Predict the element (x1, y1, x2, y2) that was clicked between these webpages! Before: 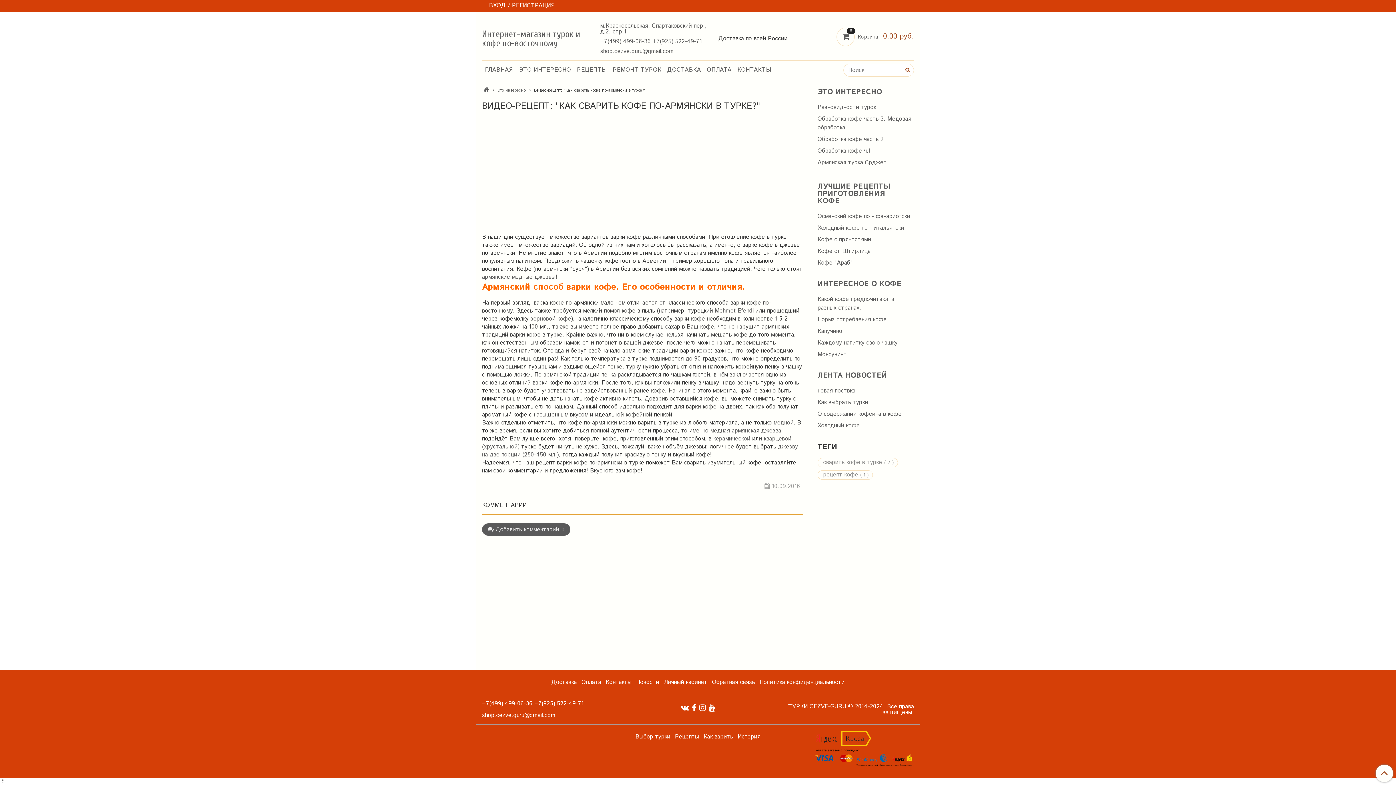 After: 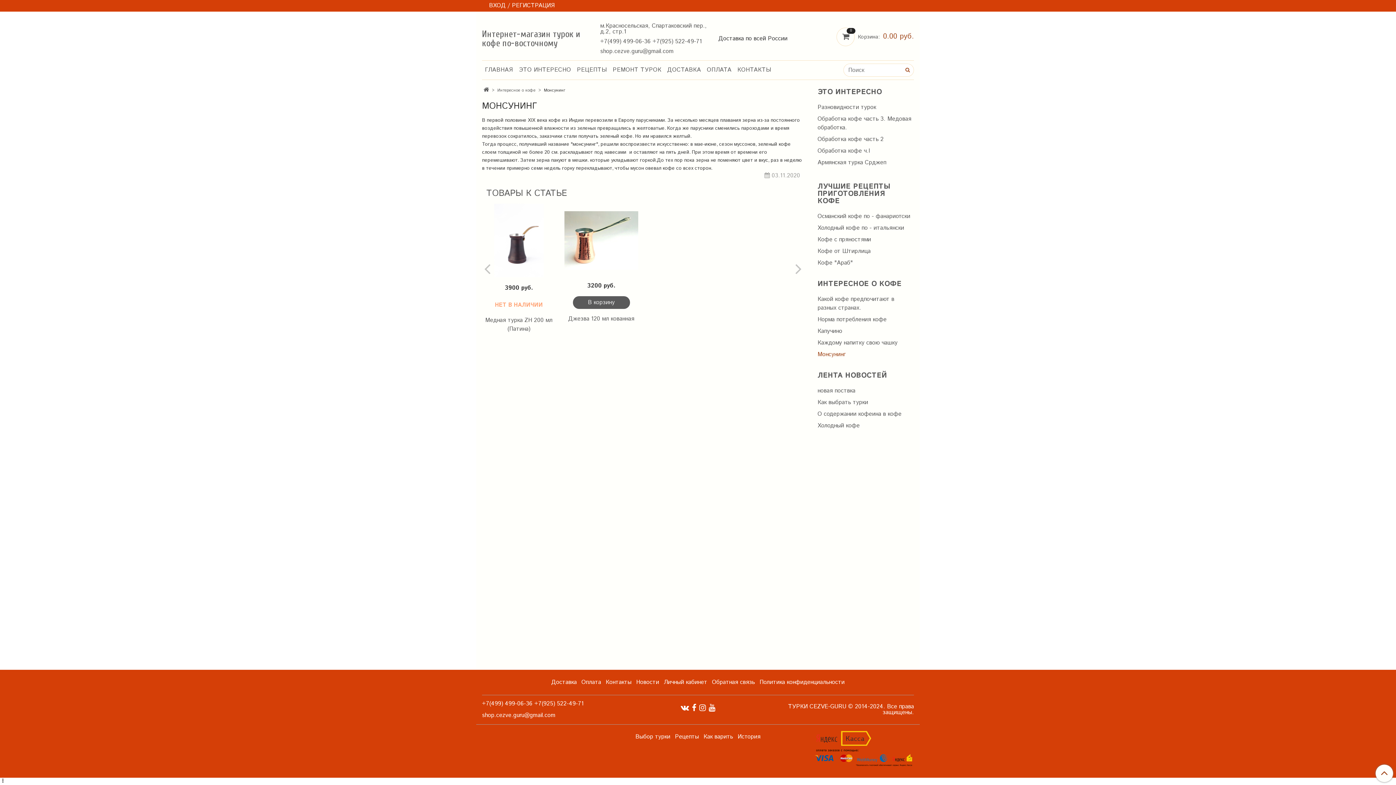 Action: bbox: (817, 350, 914, 359) label: Монсунинг